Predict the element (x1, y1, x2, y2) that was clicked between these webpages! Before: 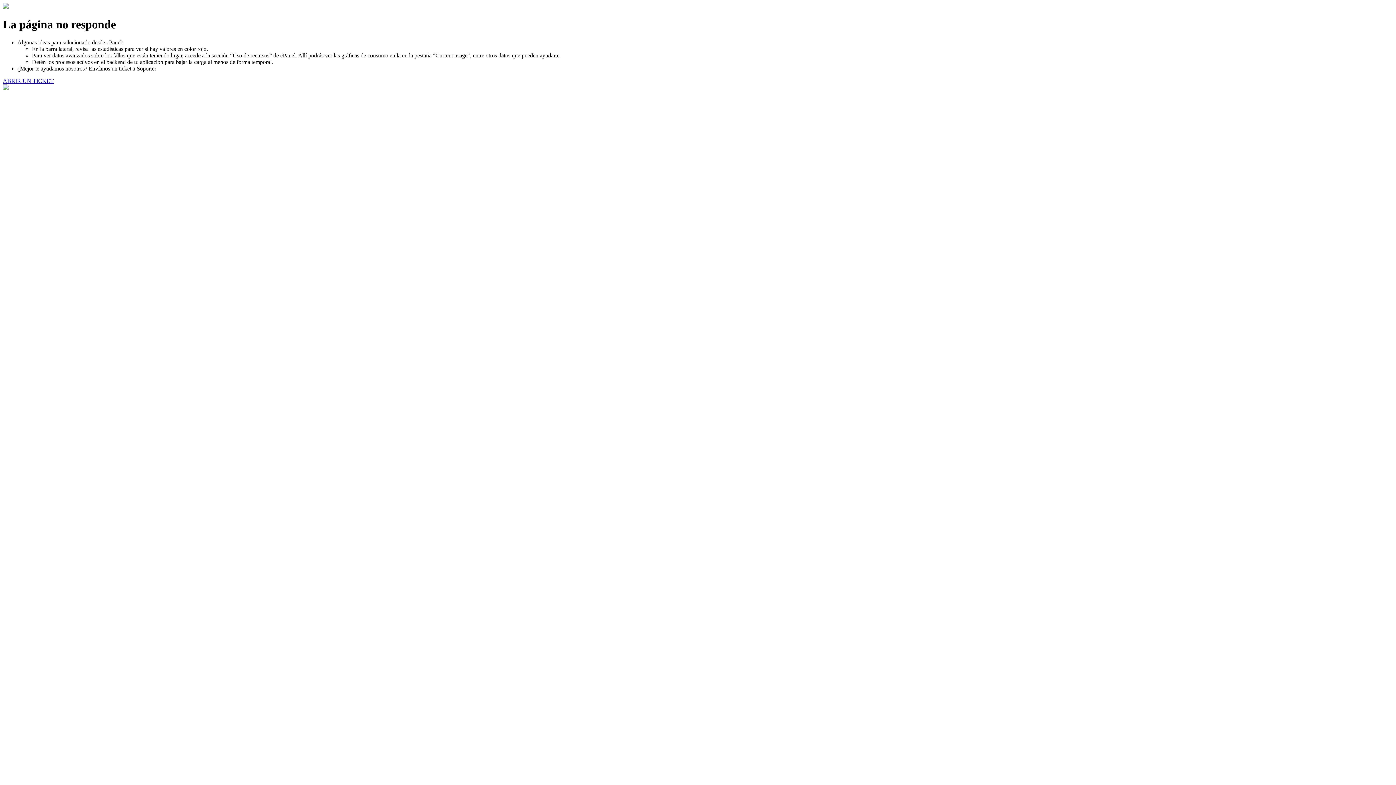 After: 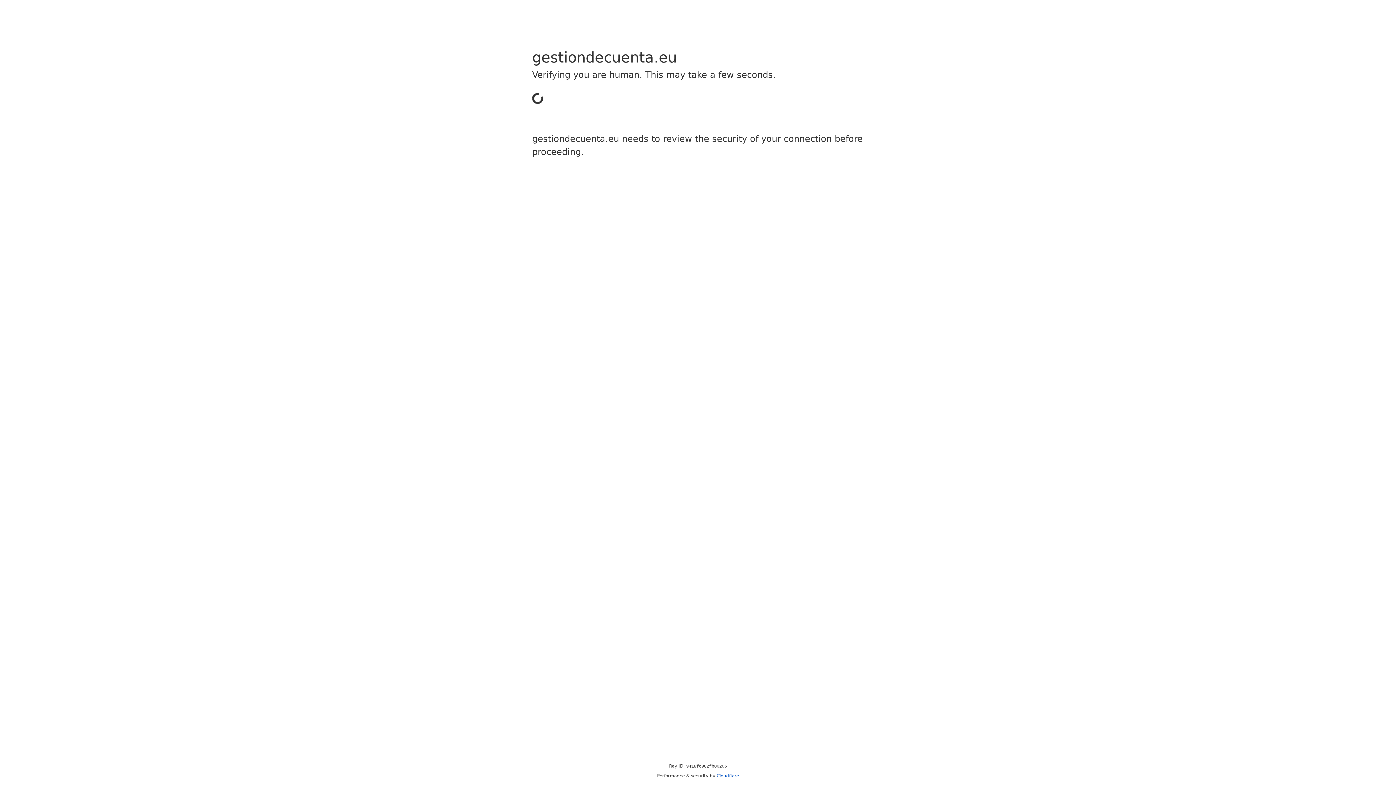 Action: label: ABRIR UN TICKET bbox: (2, 77, 53, 83)